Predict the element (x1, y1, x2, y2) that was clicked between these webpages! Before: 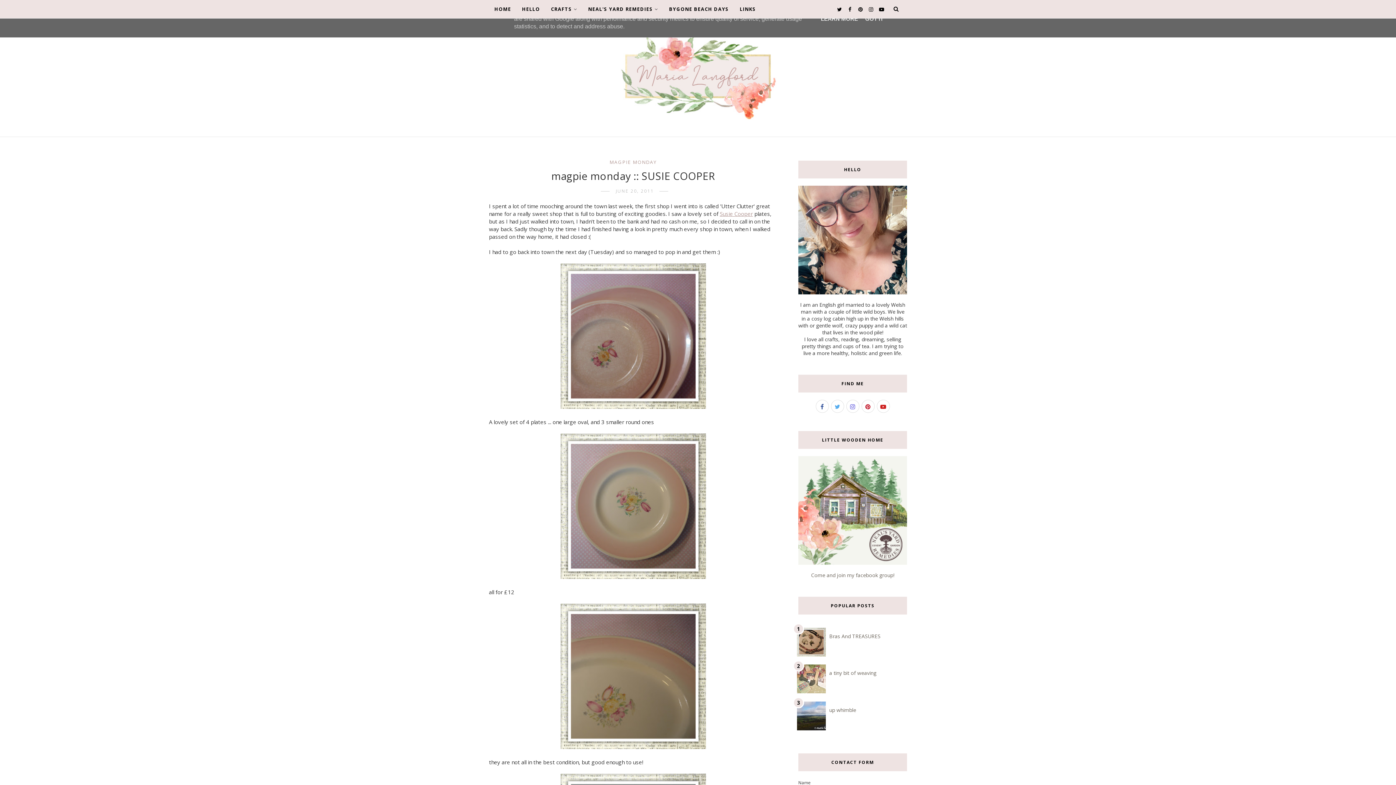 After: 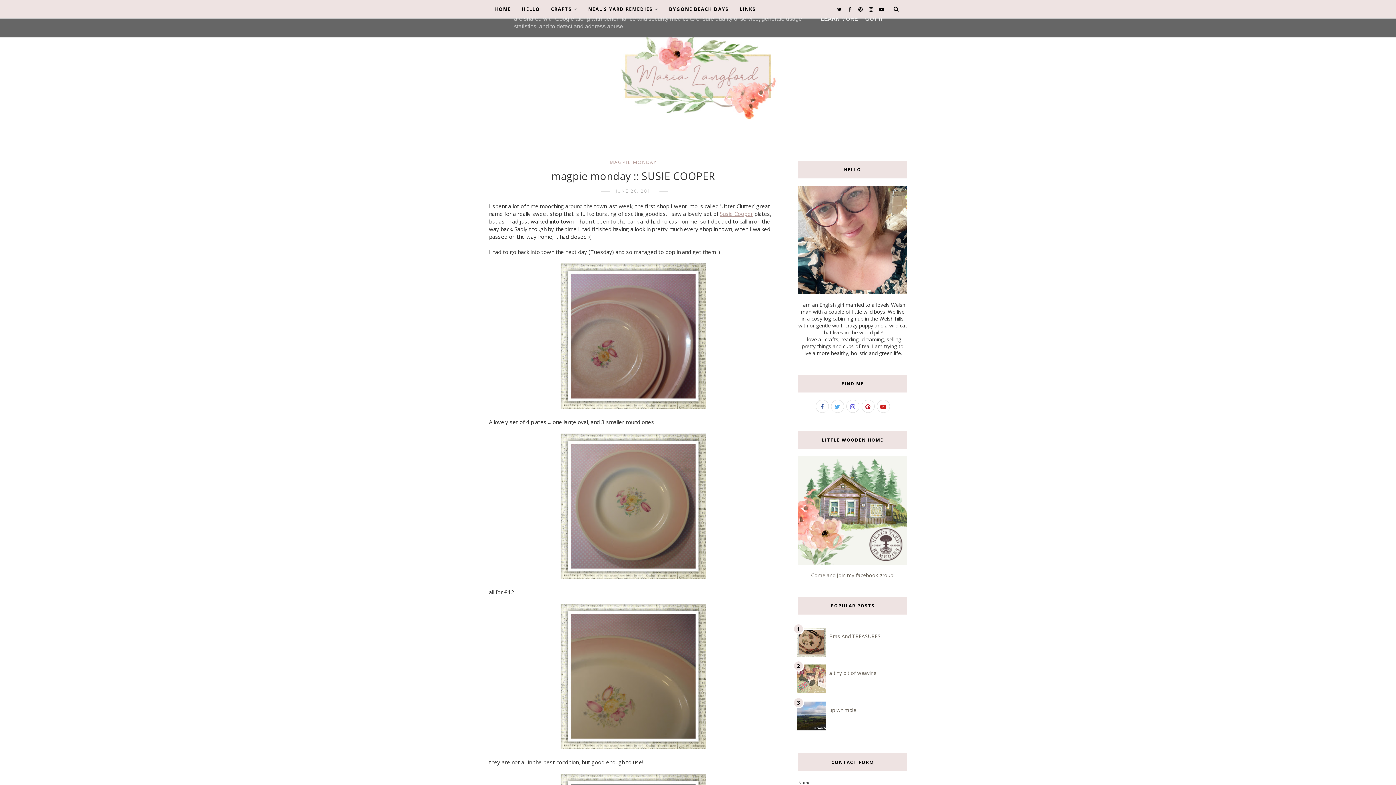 Action: label: JUNE 20, 2011 bbox: (615, 187, 654, 194)